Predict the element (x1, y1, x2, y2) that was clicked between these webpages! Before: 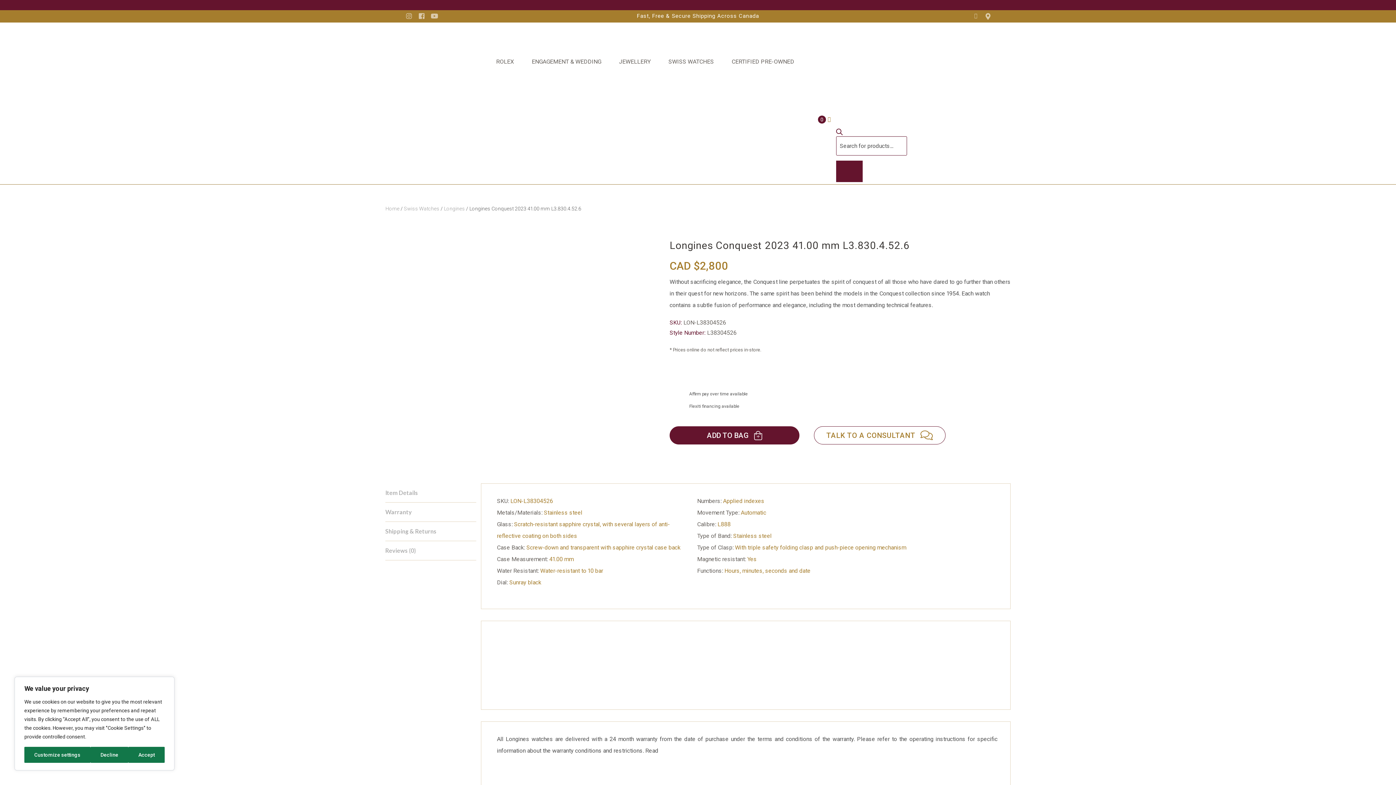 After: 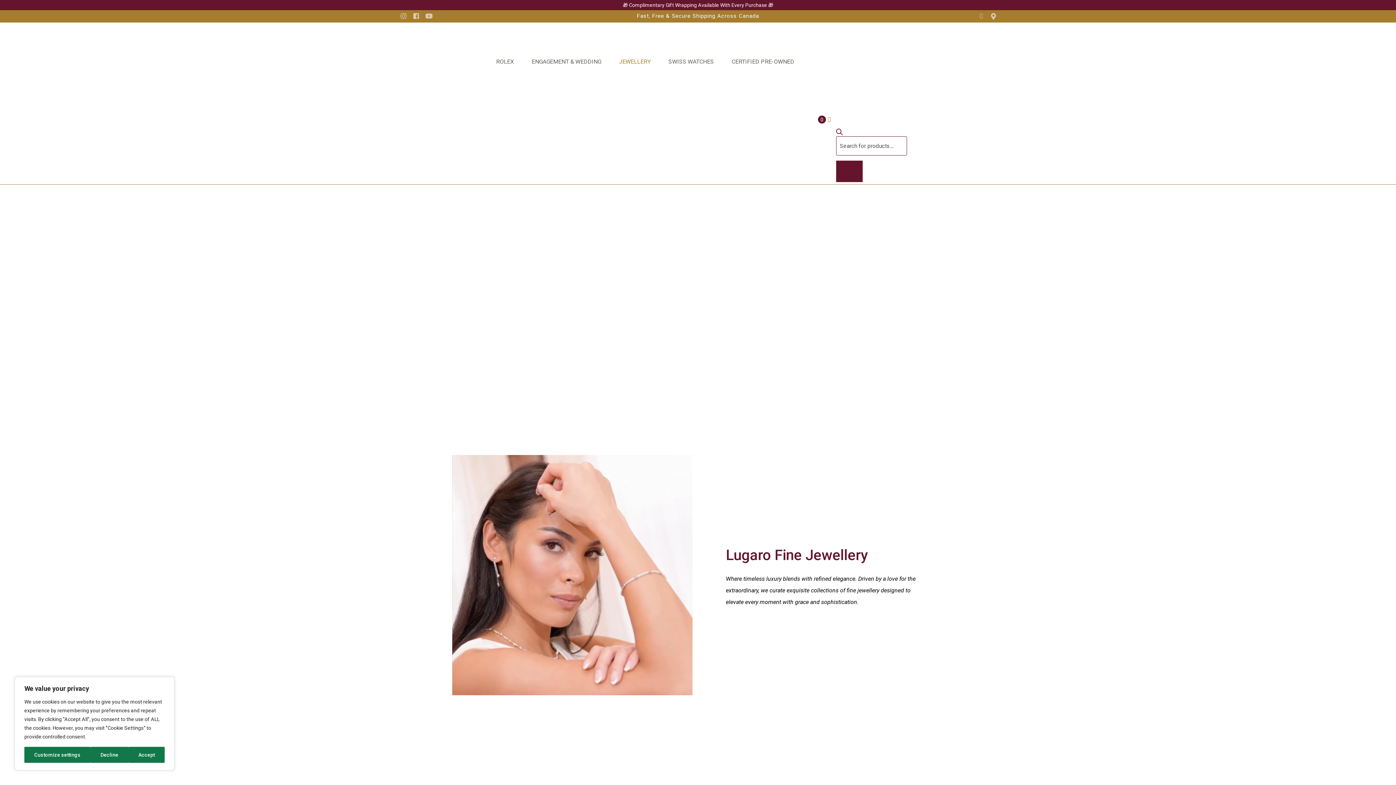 Action: bbox: (619, 58, 650, 68) label: JEWELLERY